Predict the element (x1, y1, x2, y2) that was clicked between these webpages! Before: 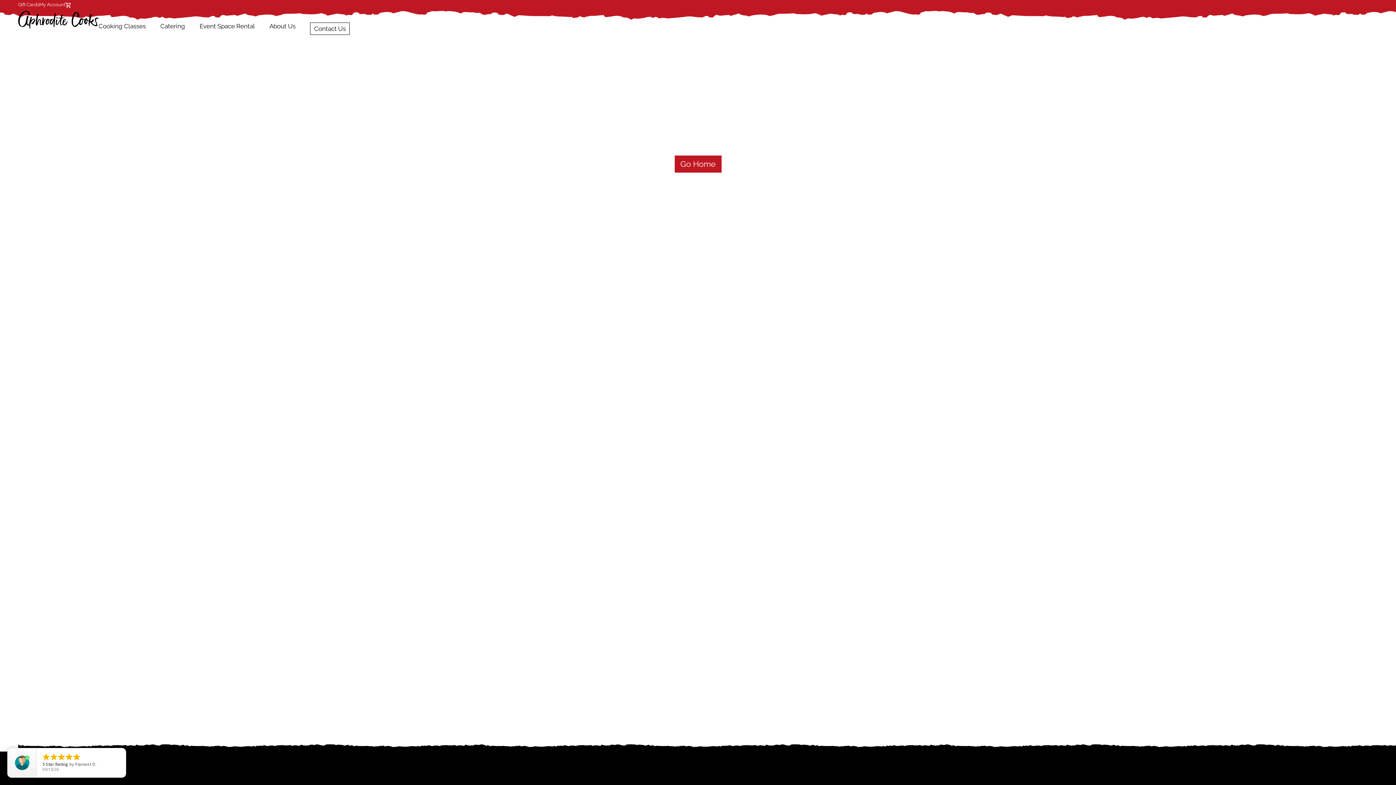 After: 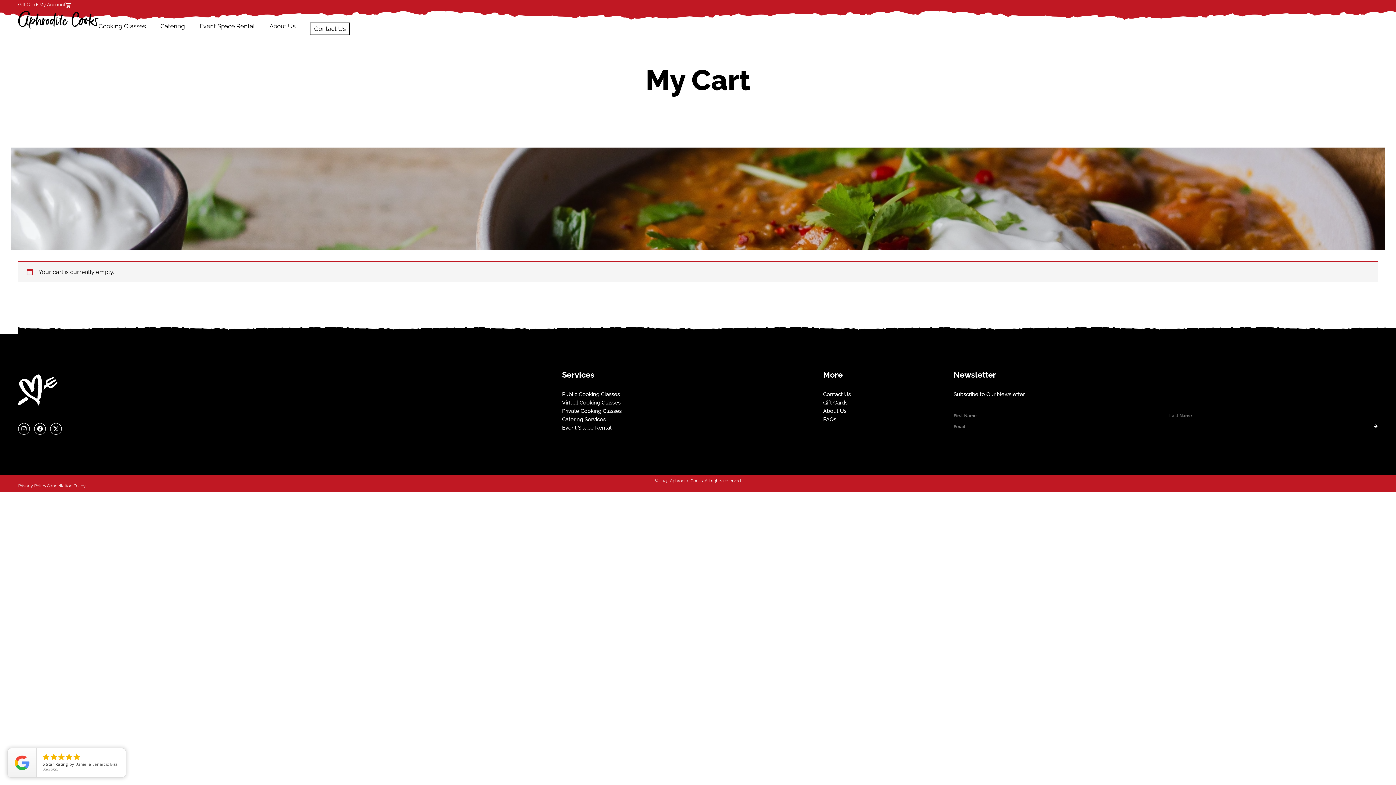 Action: bbox: (65, 2, 70, 8)